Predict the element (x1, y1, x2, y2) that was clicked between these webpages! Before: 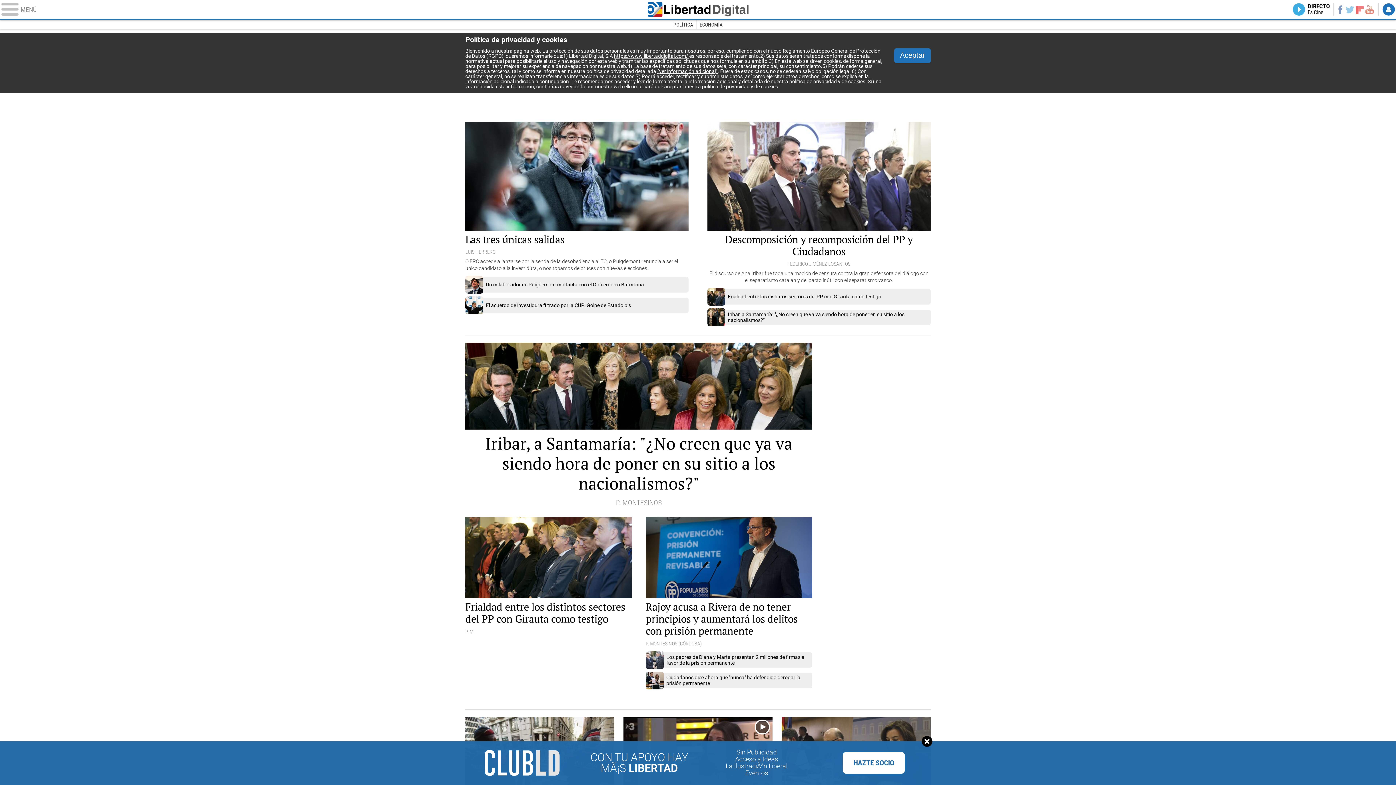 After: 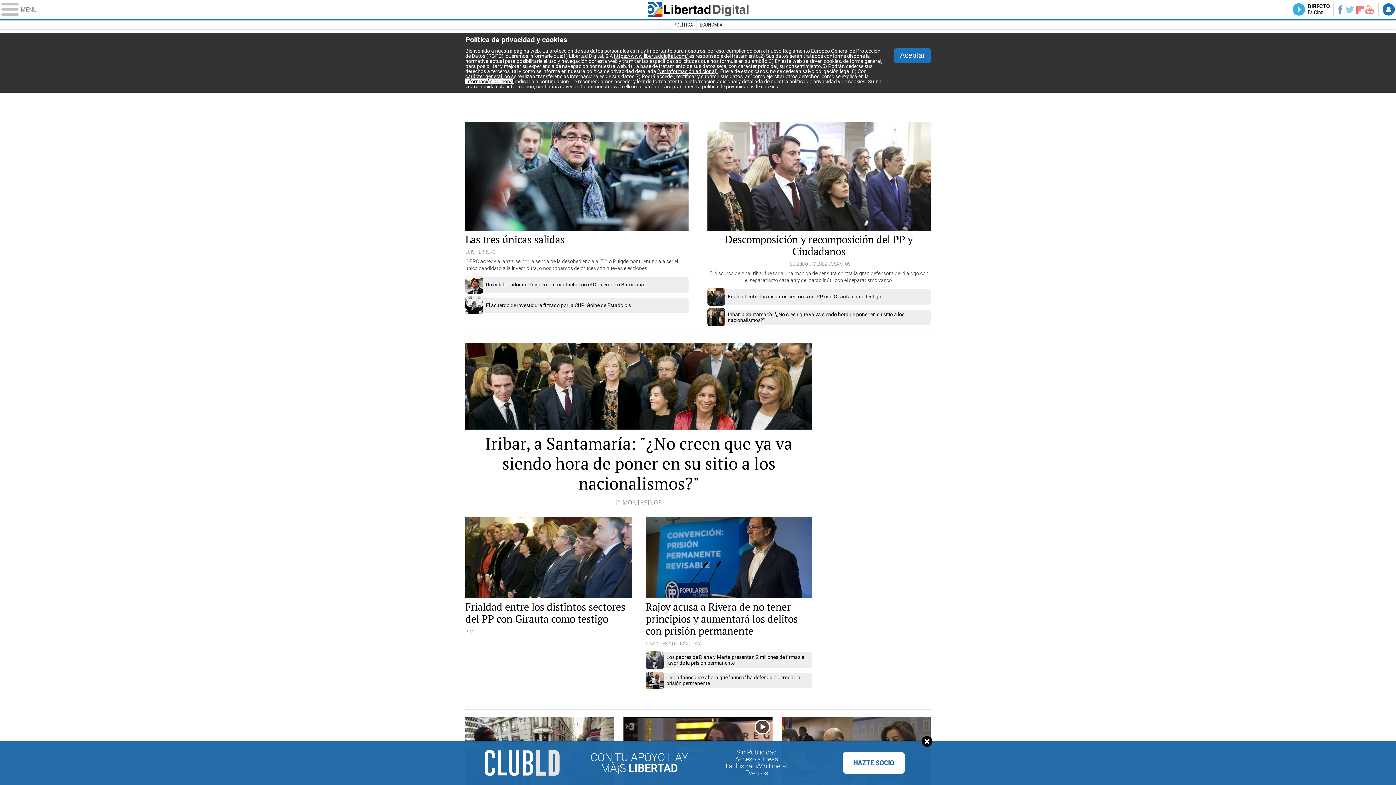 Action: bbox: (465, 78, 514, 84) label: información adicional